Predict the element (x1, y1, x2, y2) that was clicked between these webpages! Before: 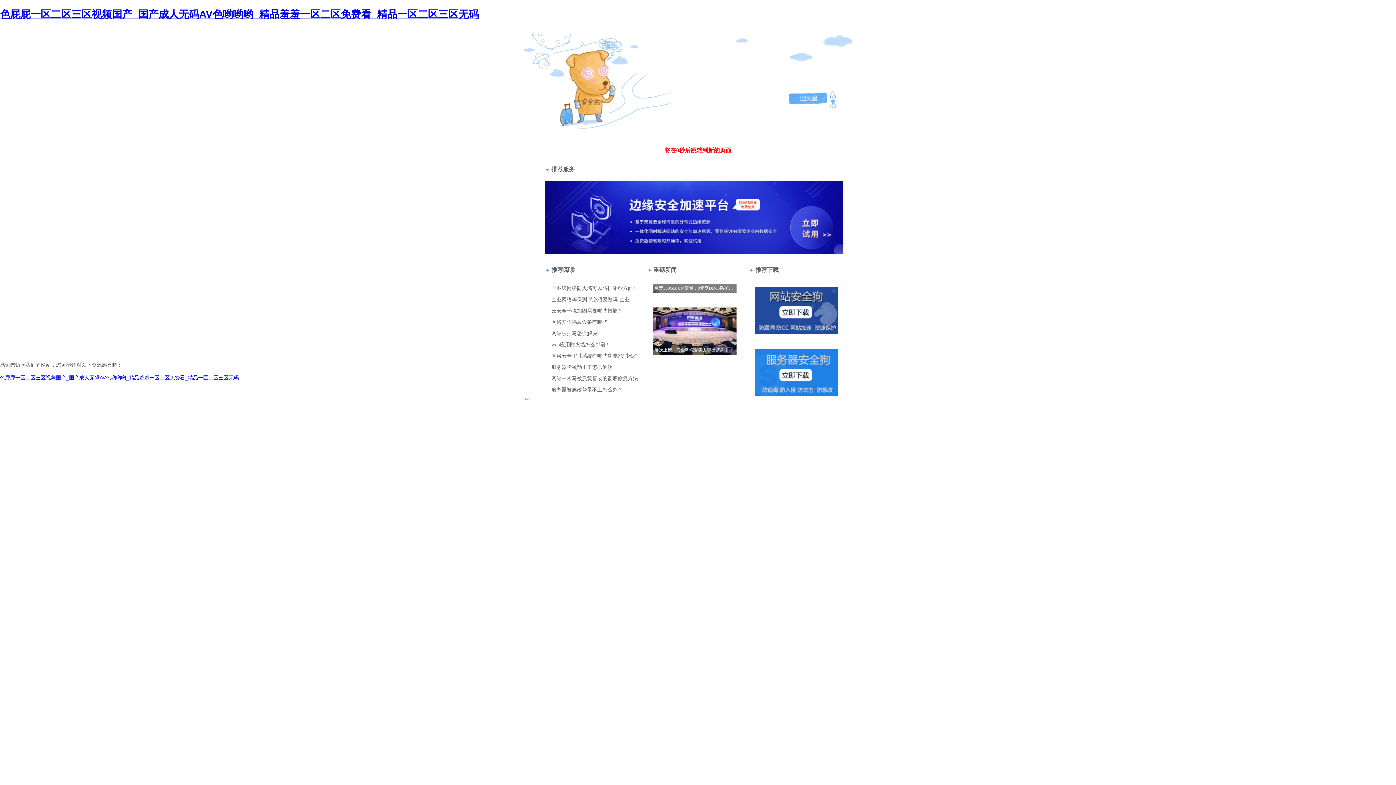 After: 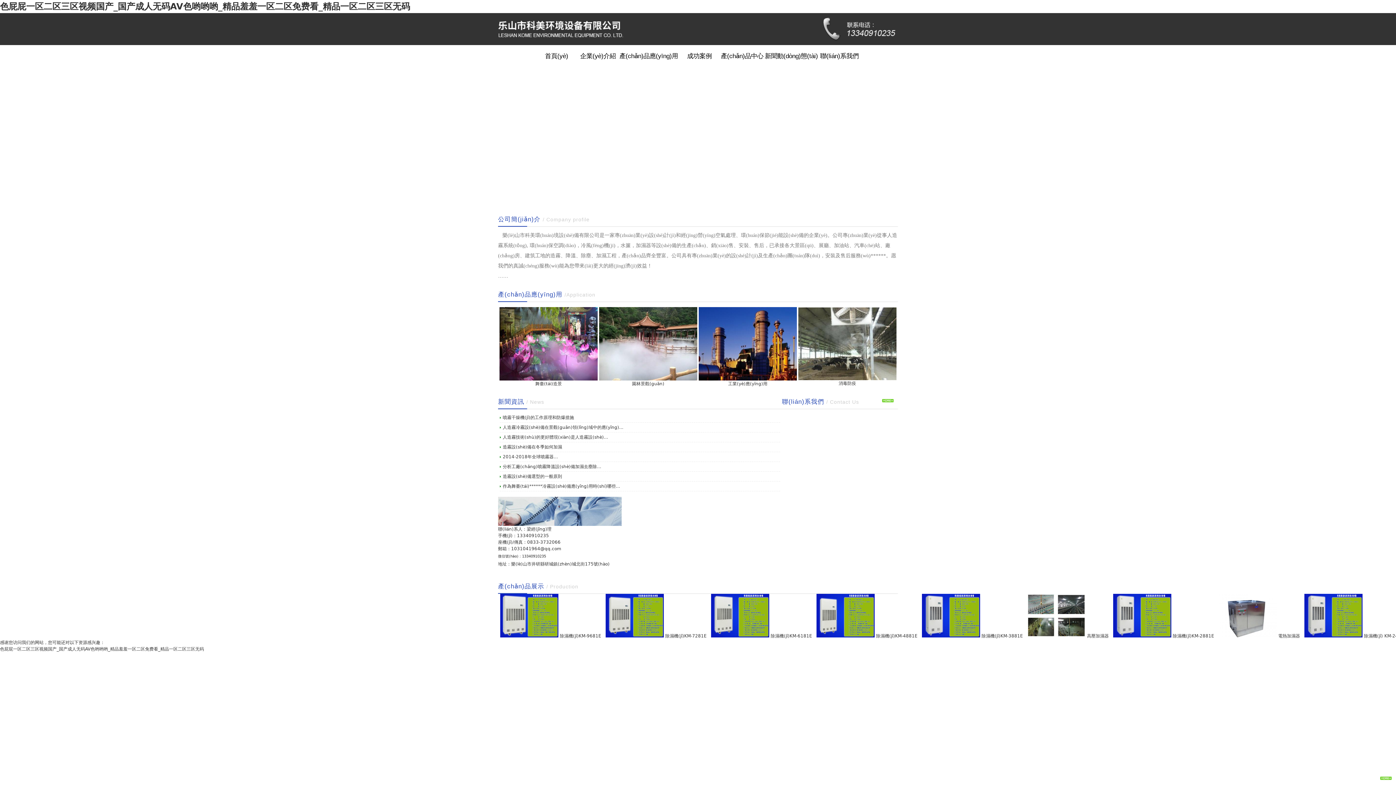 Action: label: 色屁屁一区二区三区视频国产_国产成人无码AV色哟哟哟_精品羞羞一区二区免费看_精品一区二区三区无码 bbox: (0, 8, 478, 19)